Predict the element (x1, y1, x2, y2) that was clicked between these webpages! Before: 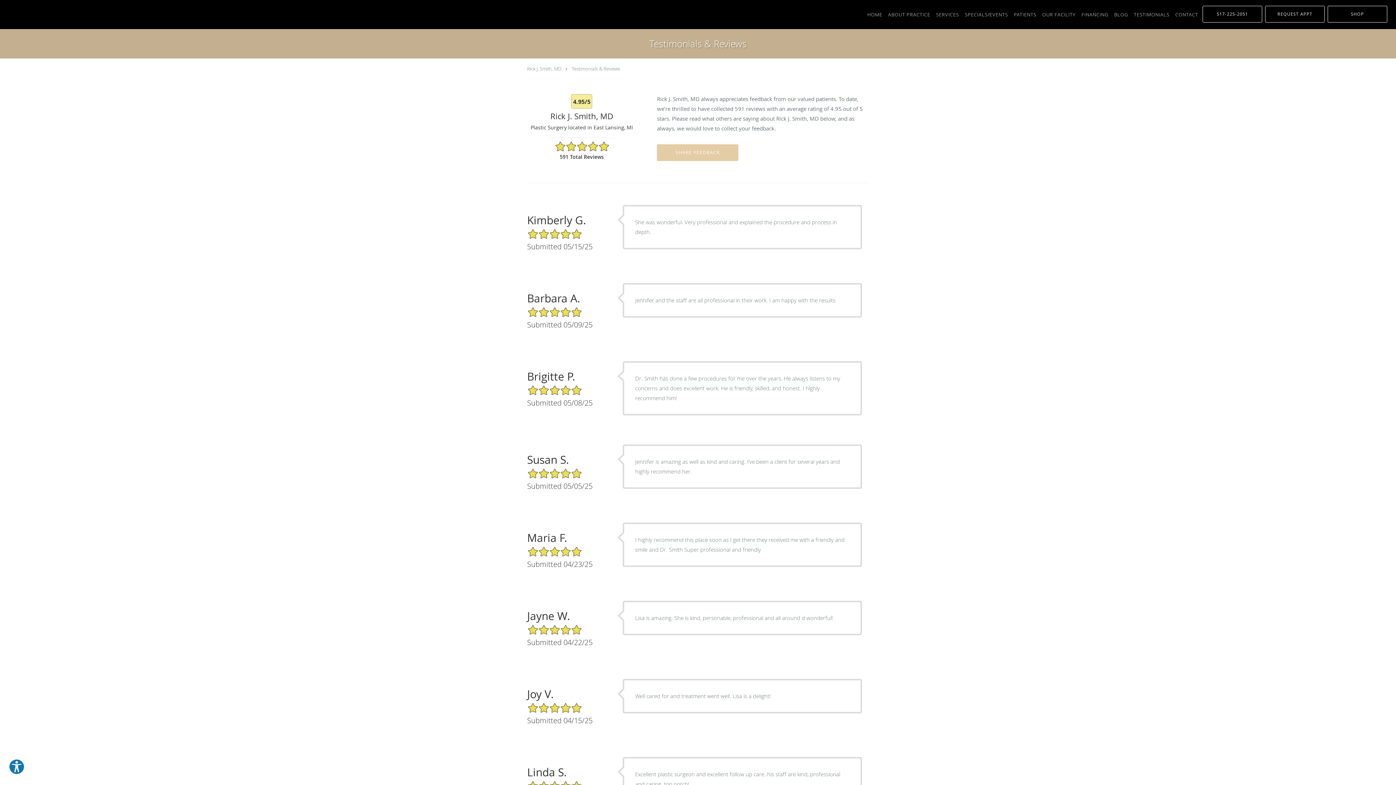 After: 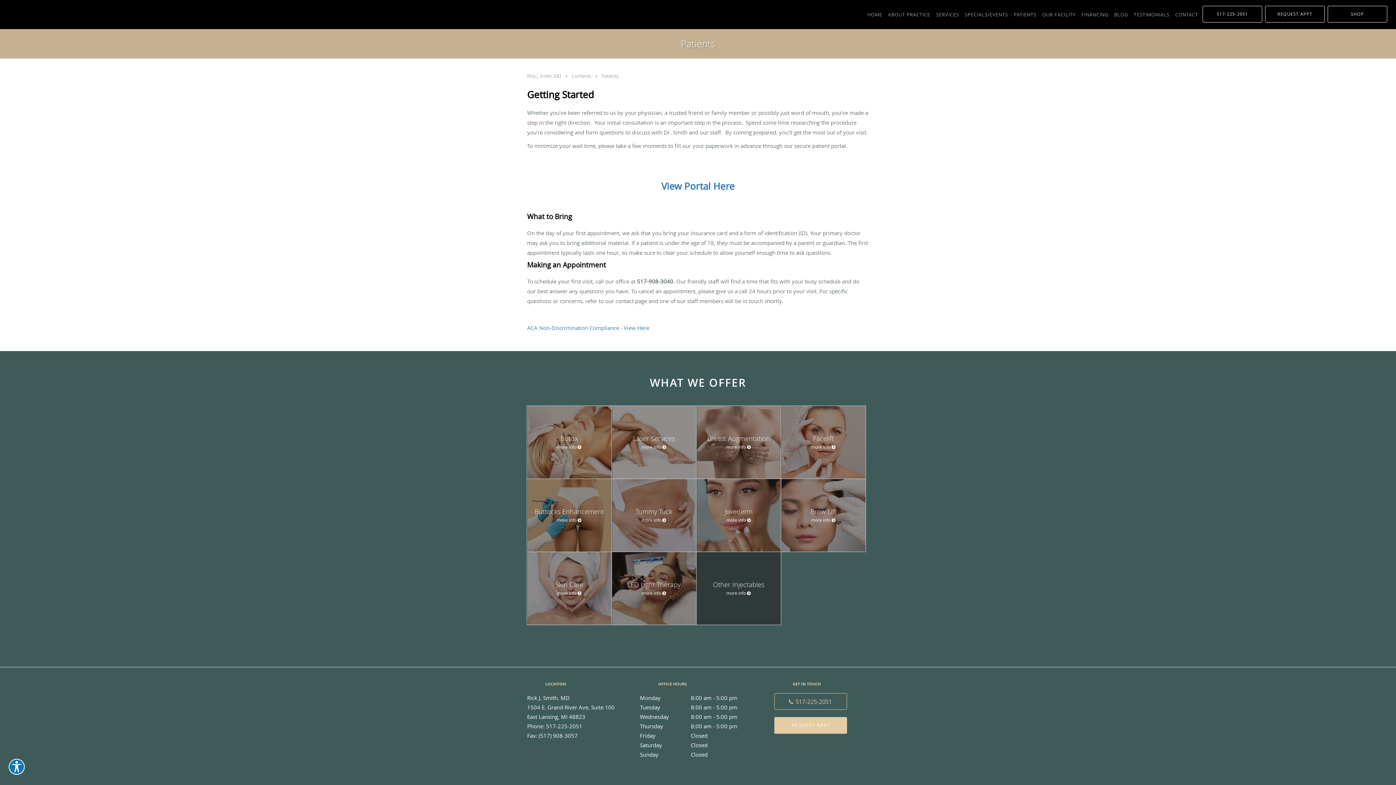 Action: label: PATIENTS bbox: (1011, 0, 1039, 29)